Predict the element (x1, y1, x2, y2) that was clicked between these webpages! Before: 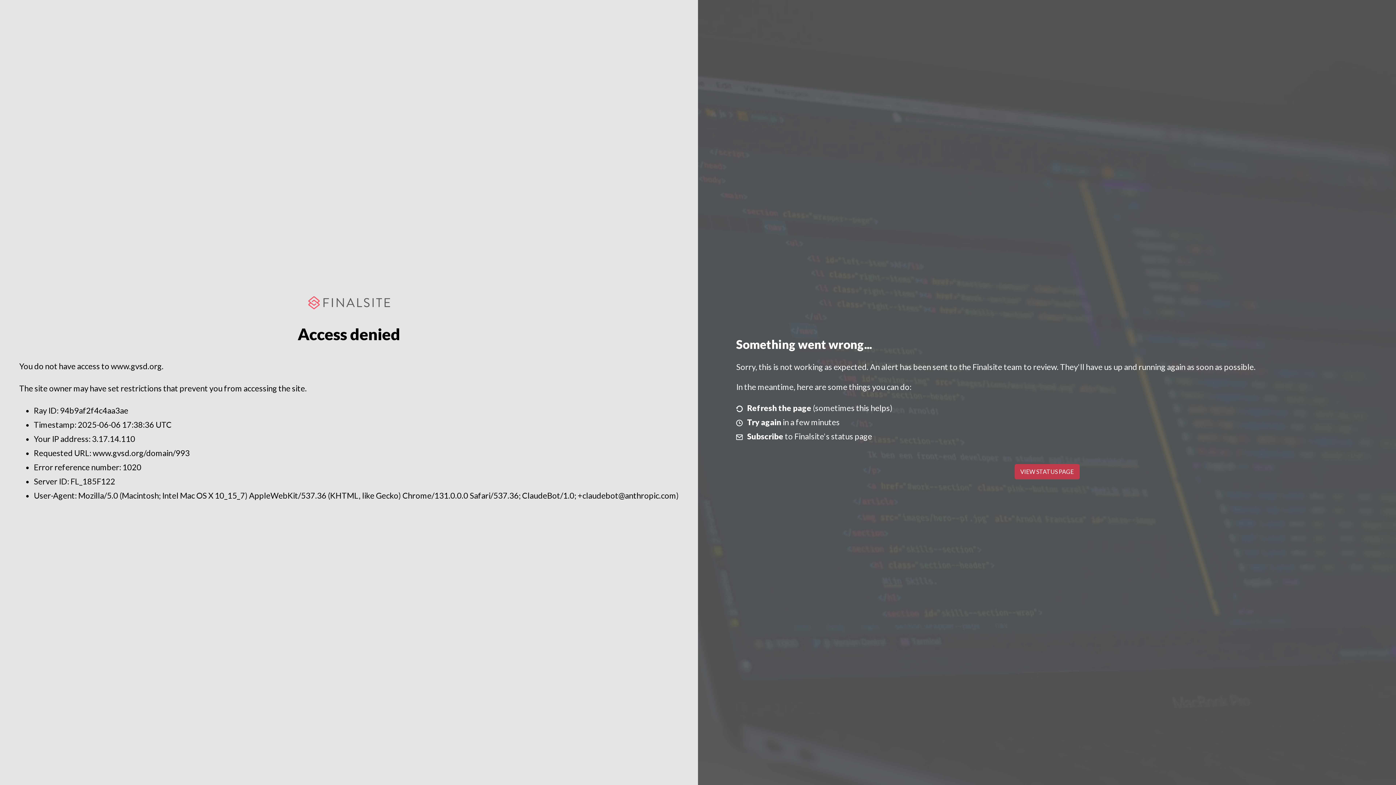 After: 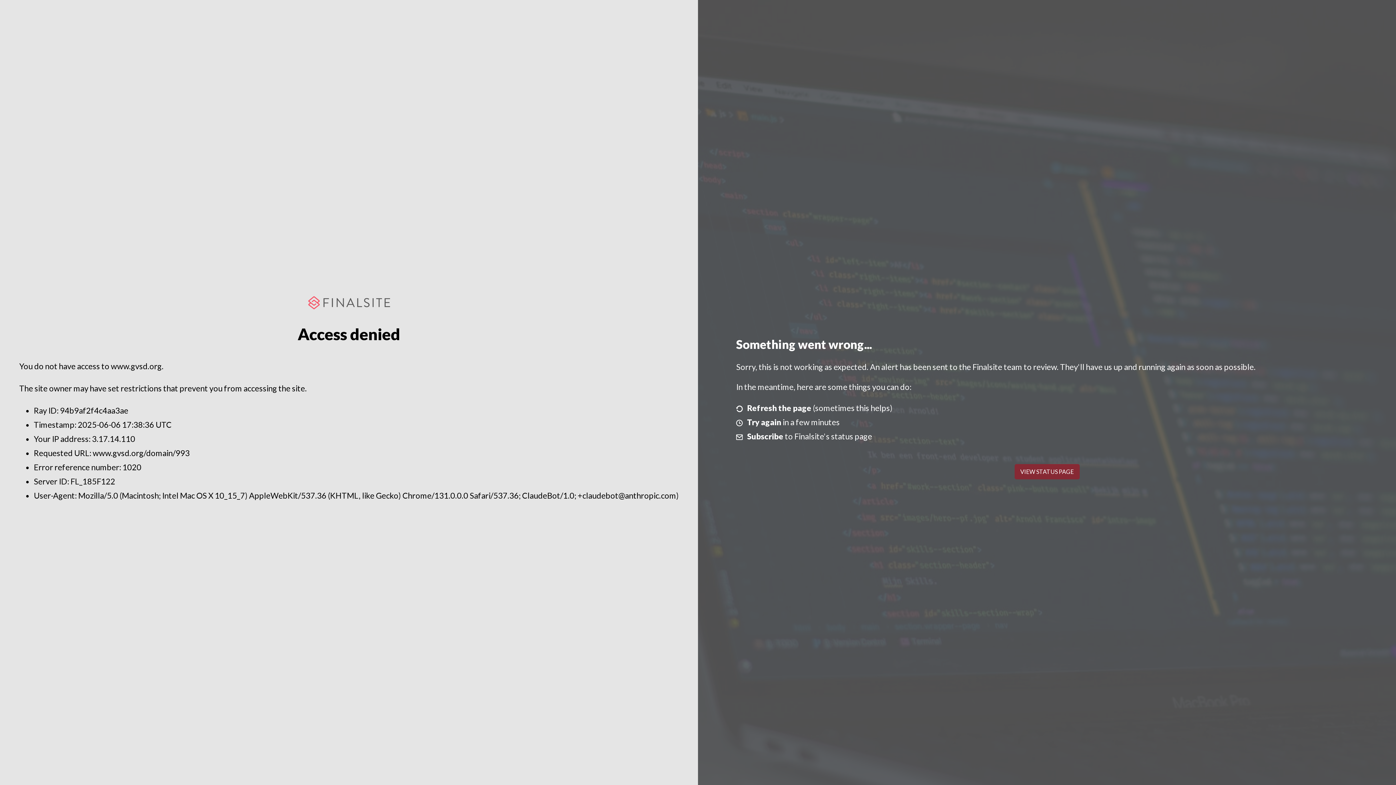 Action: bbox: (1014, 464, 1079, 479) label: VIEW STATUS PAGE